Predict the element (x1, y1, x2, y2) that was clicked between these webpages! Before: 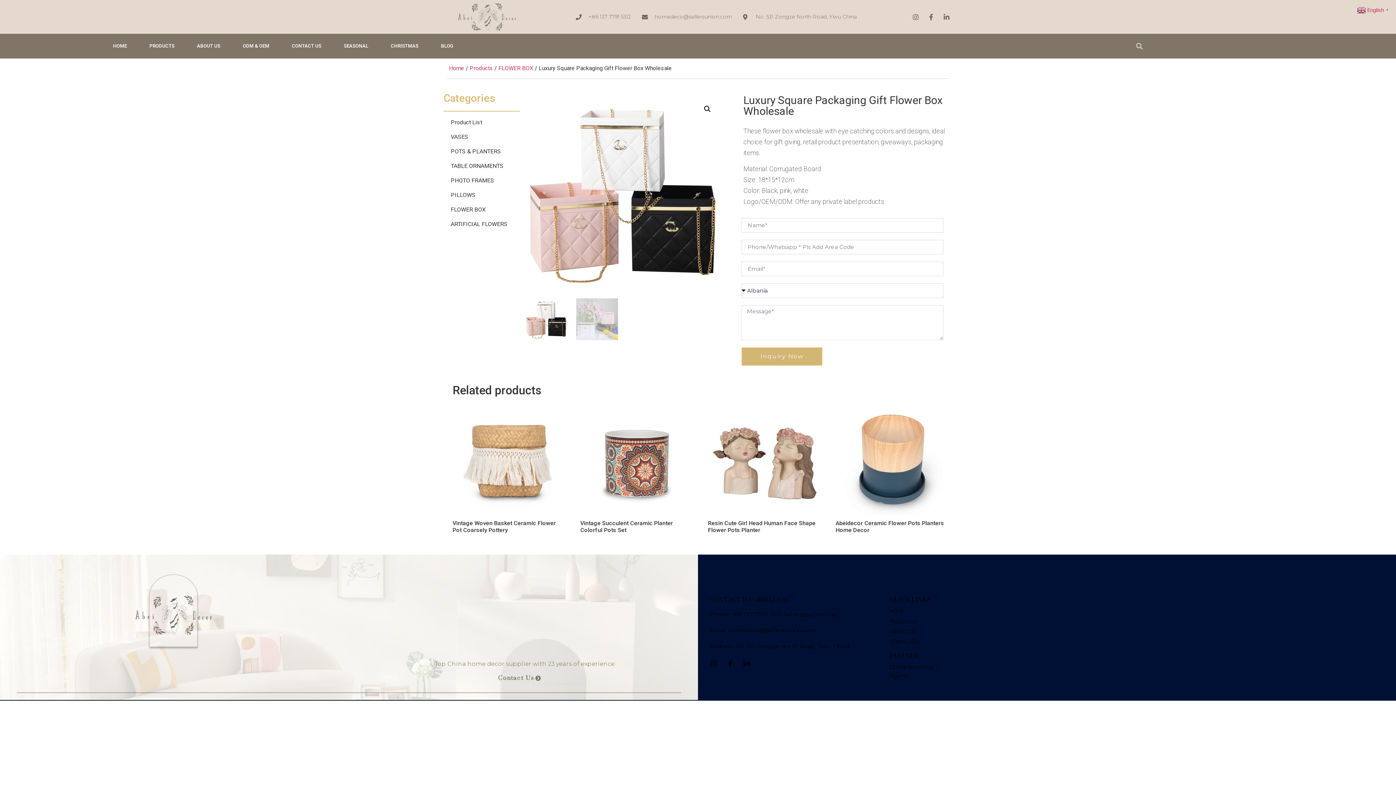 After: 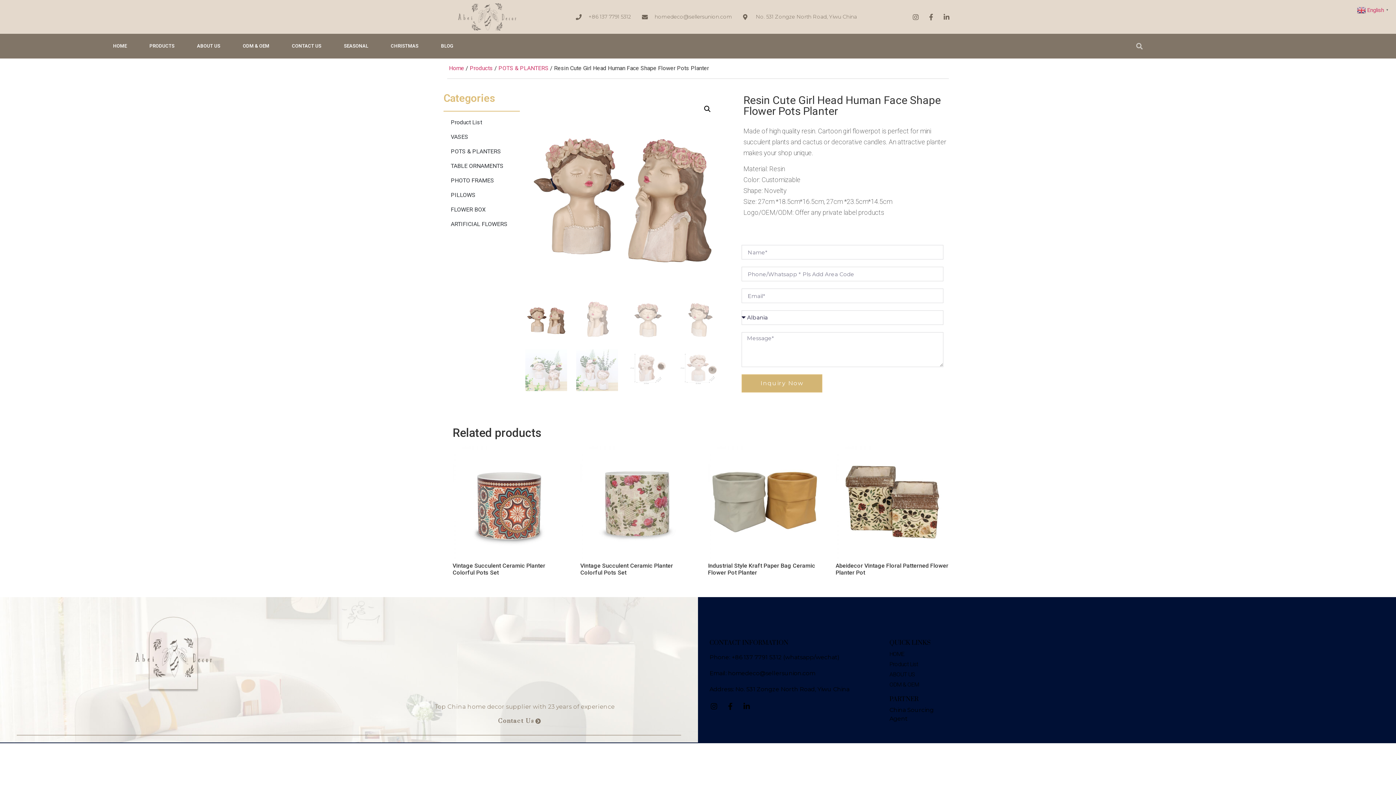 Action: bbox: (708, 403, 821, 536) label: Resin Cute Girl Head Human Face Shape Flower Pots Planter